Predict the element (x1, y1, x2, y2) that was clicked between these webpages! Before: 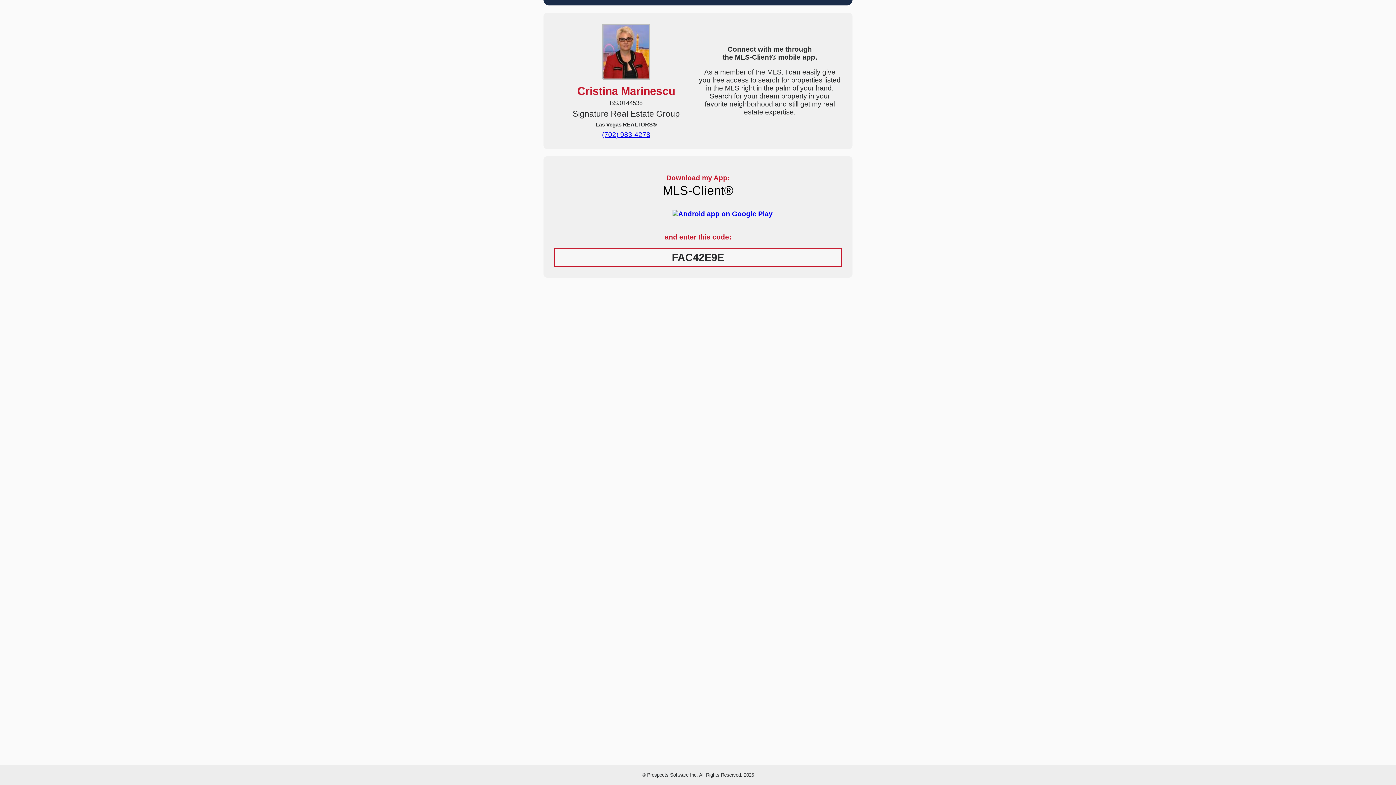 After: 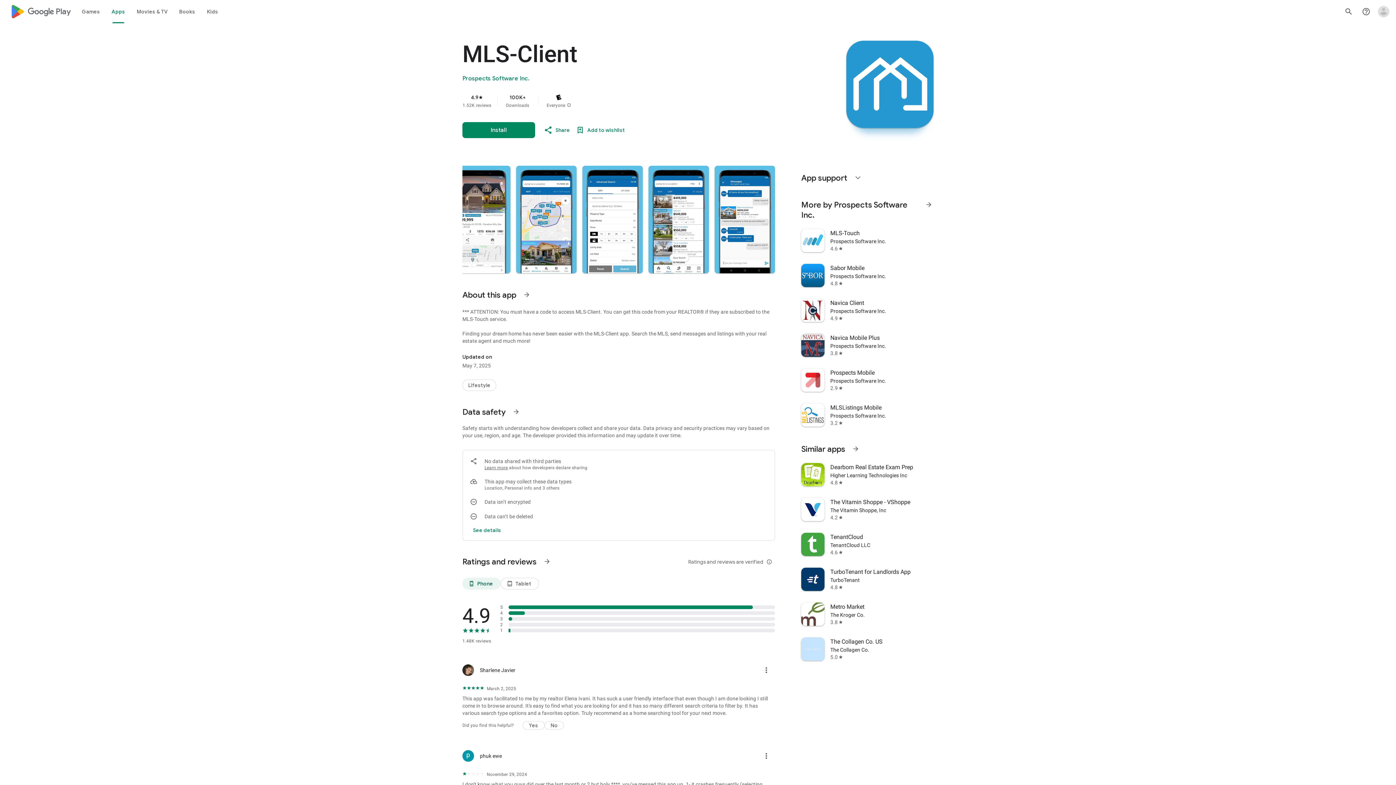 Action: bbox: (672, 210, 772, 224)